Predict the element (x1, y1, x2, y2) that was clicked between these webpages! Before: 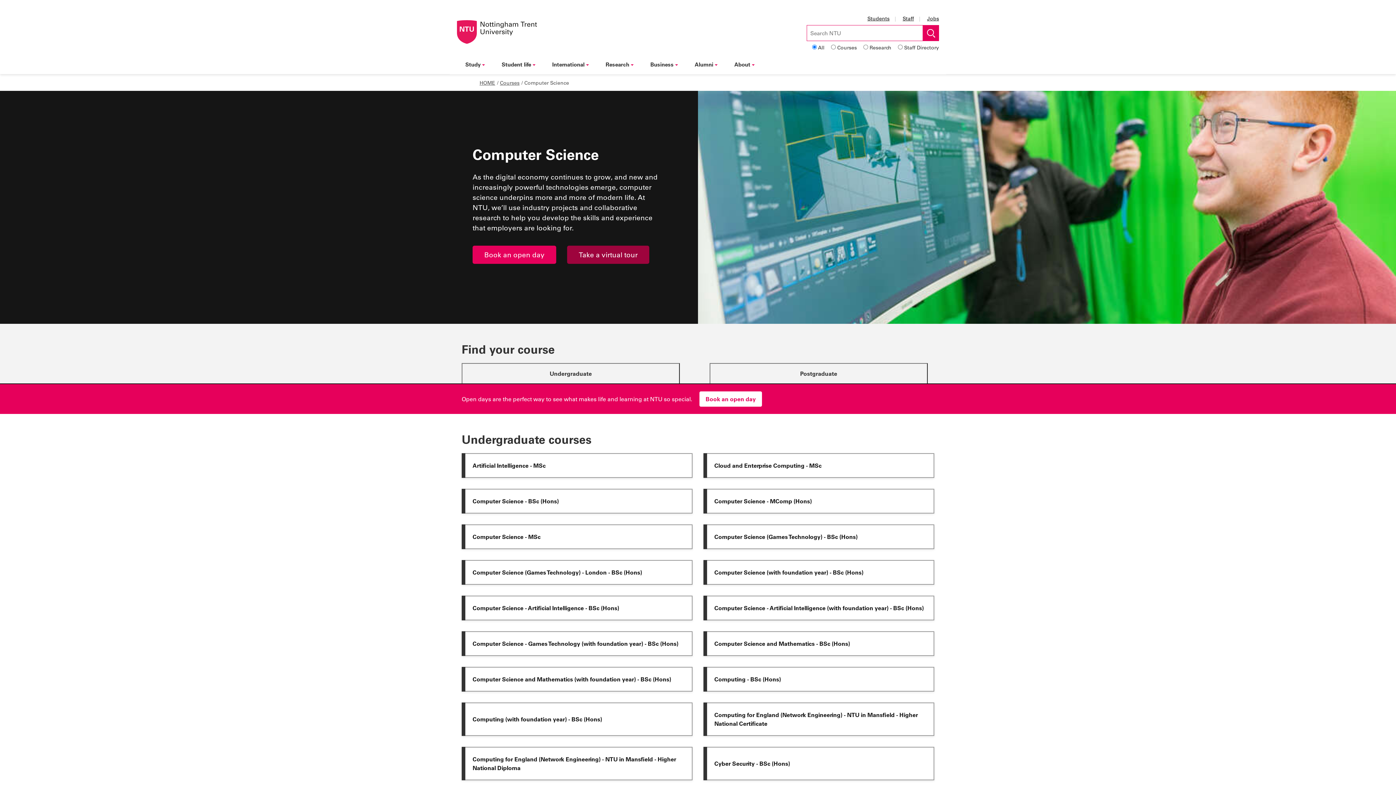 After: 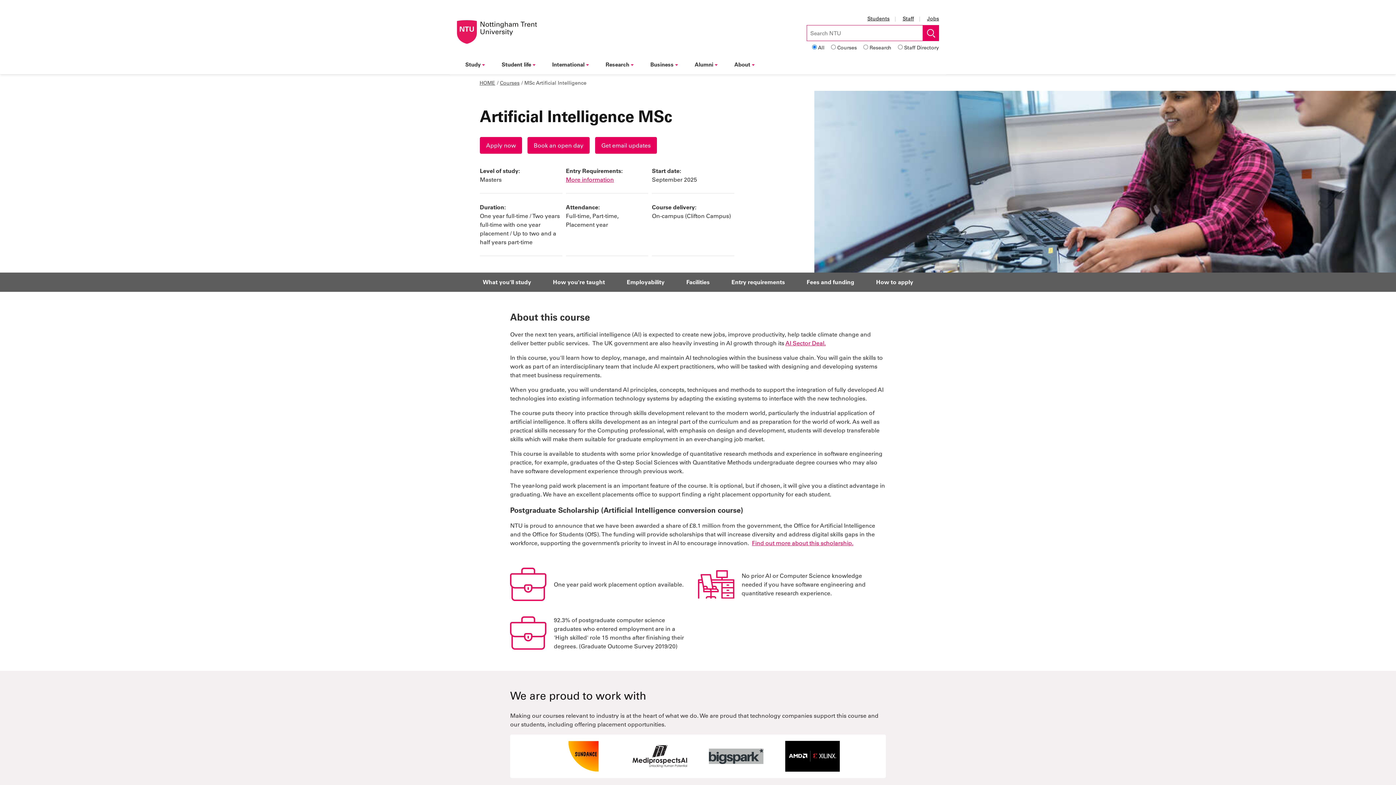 Action: bbox: (465, 453, 692, 478) label: Artificial Intelligence - MSc